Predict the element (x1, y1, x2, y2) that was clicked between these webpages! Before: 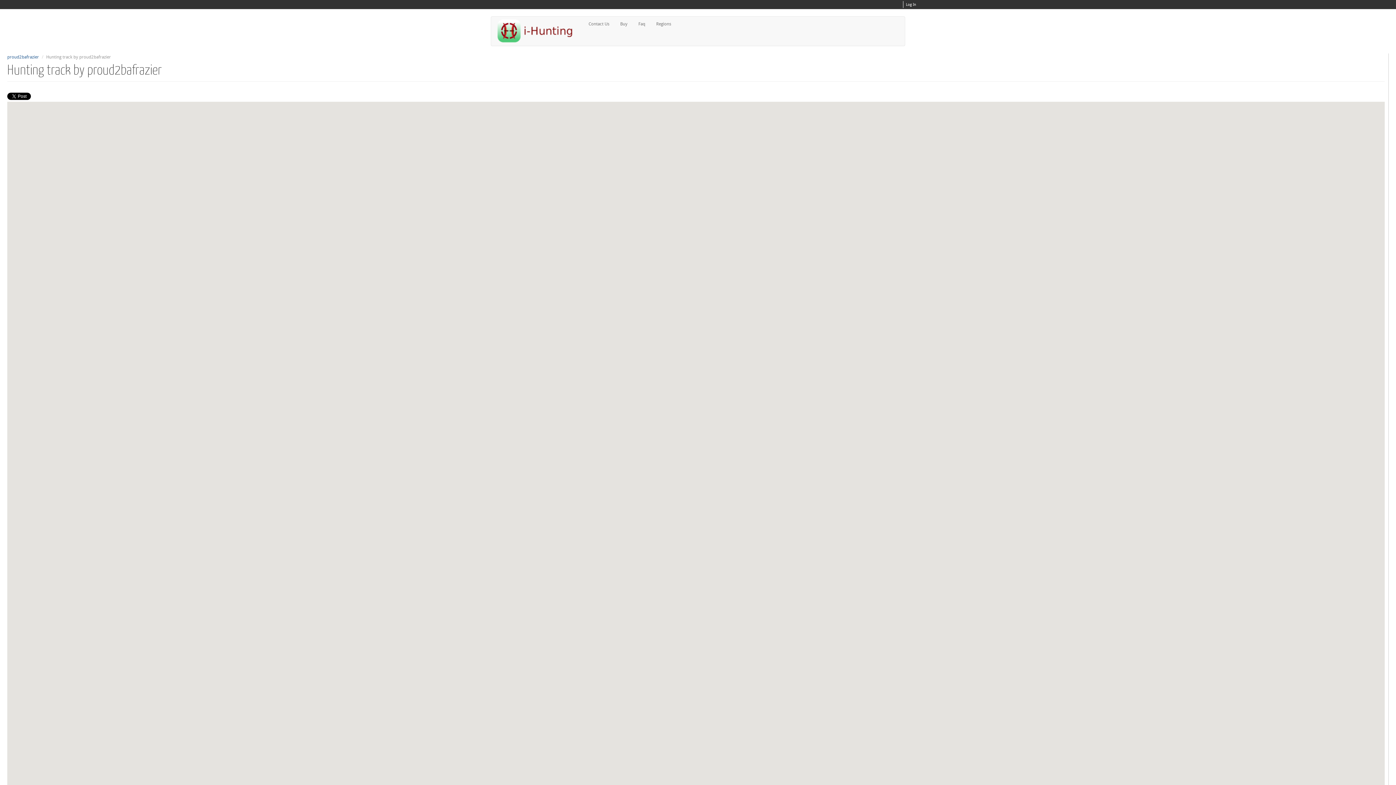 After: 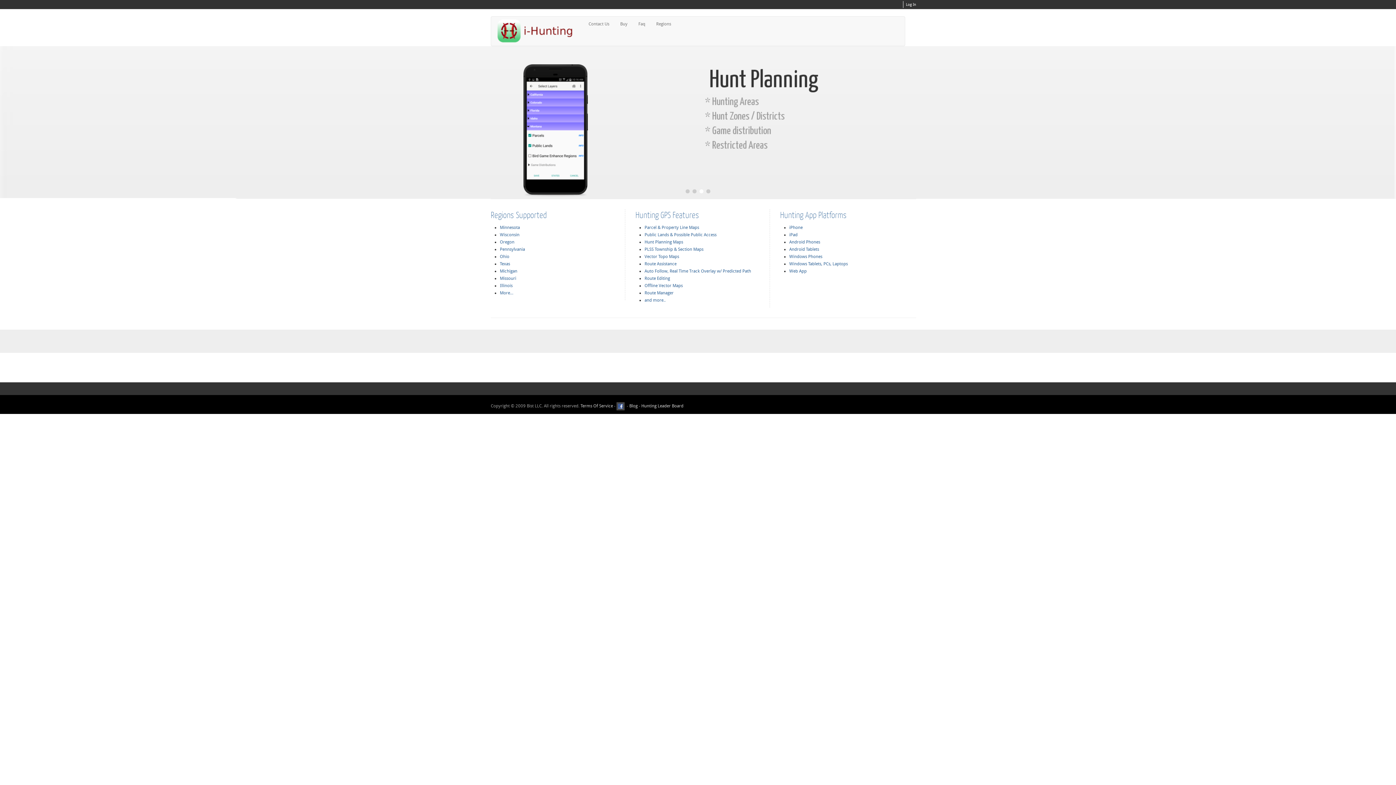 Action: bbox: (496, 18, 579, 42)